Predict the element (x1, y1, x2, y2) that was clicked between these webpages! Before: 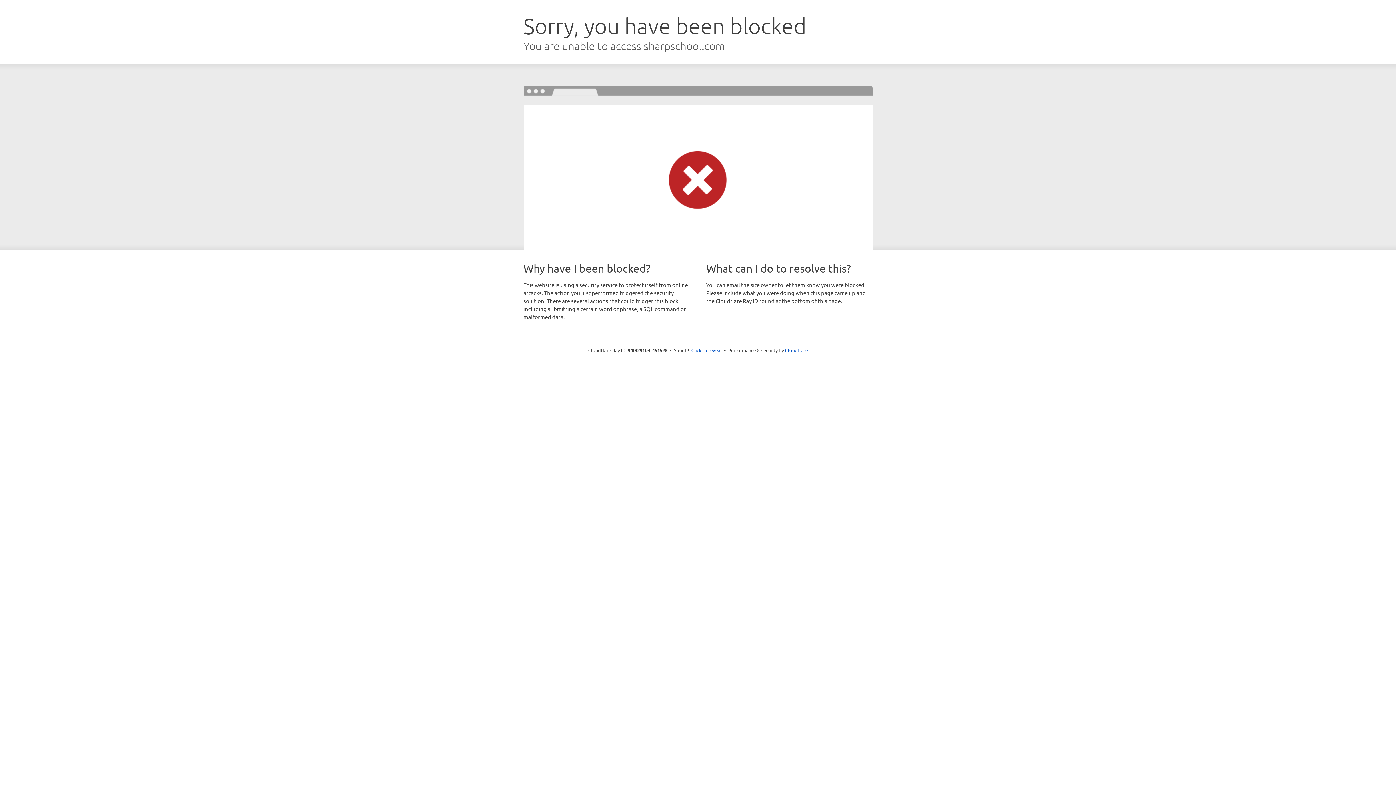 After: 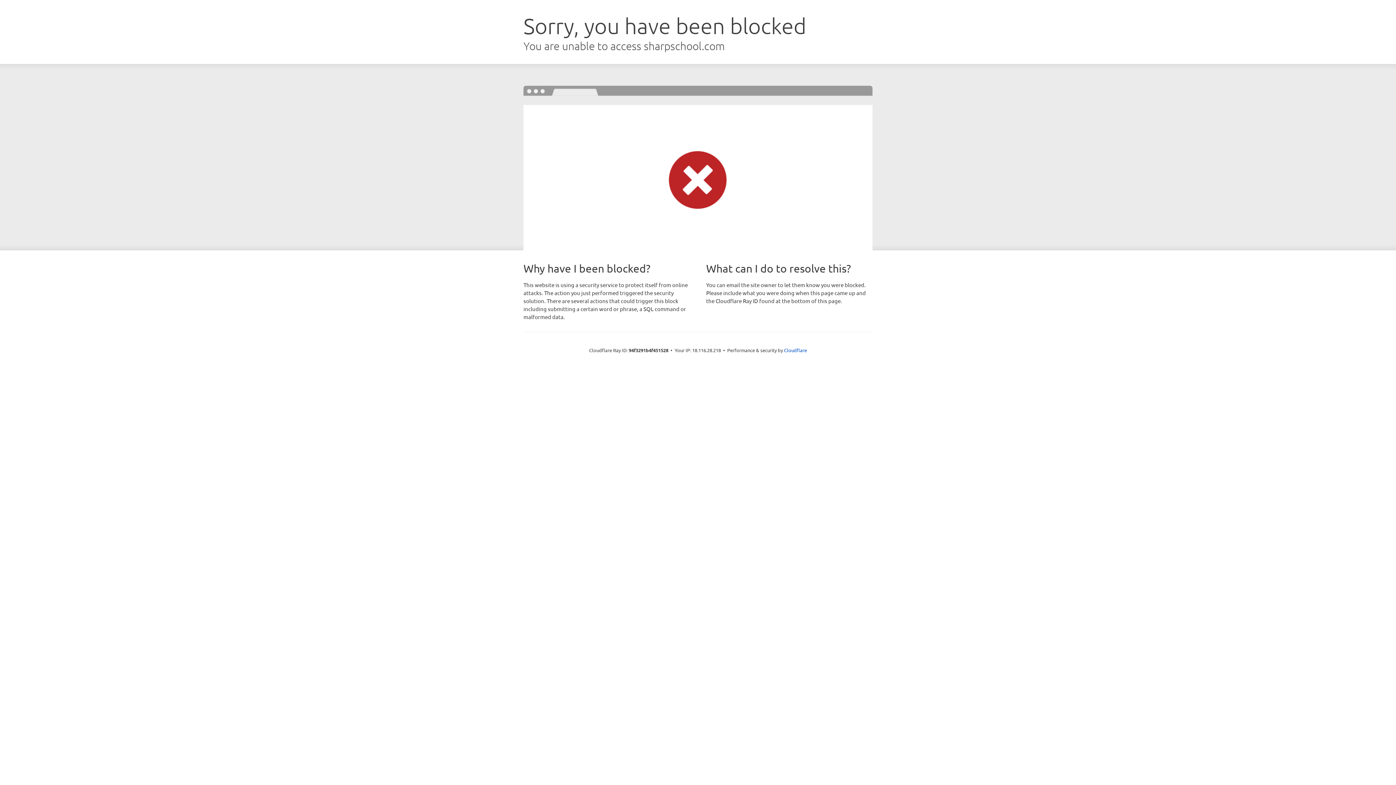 Action: label: Click to reveal bbox: (691, 346, 722, 353)